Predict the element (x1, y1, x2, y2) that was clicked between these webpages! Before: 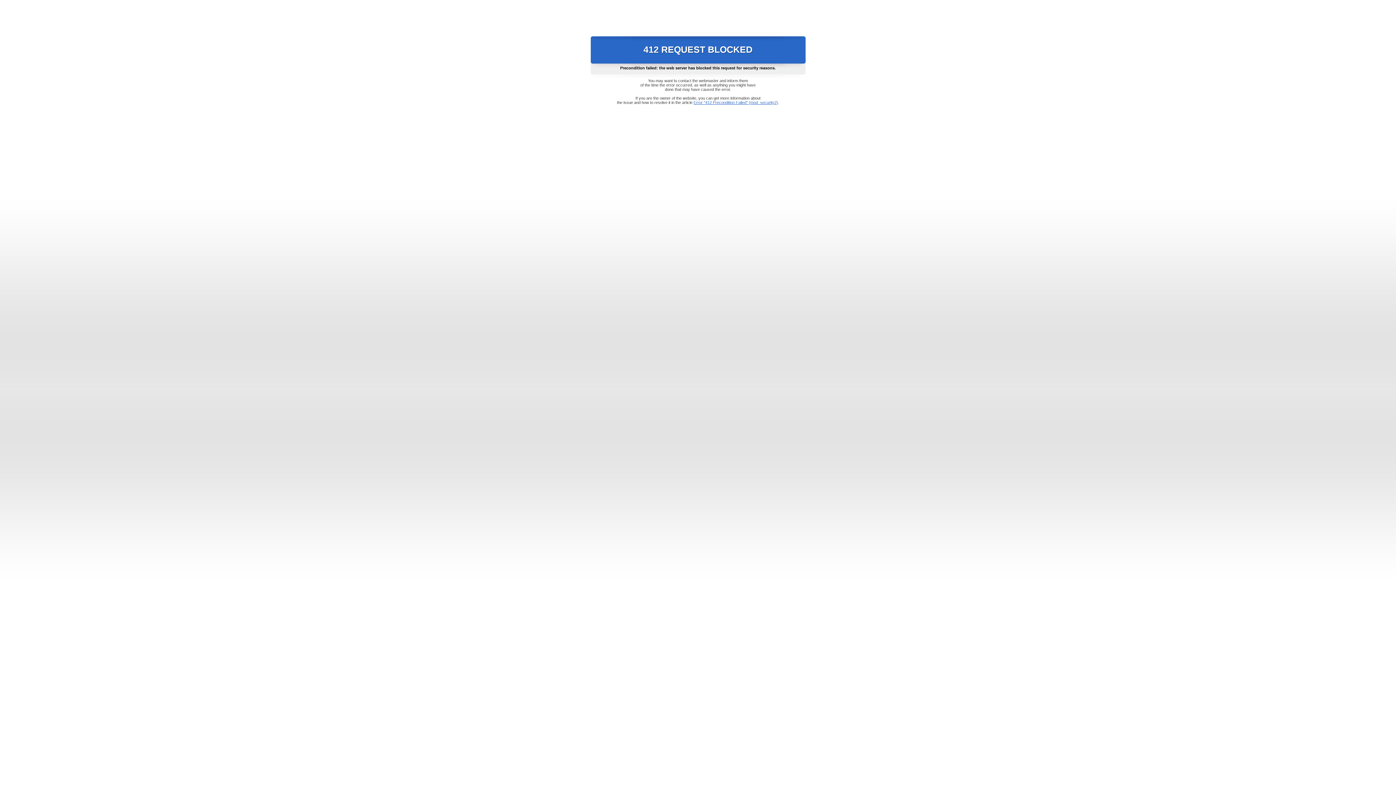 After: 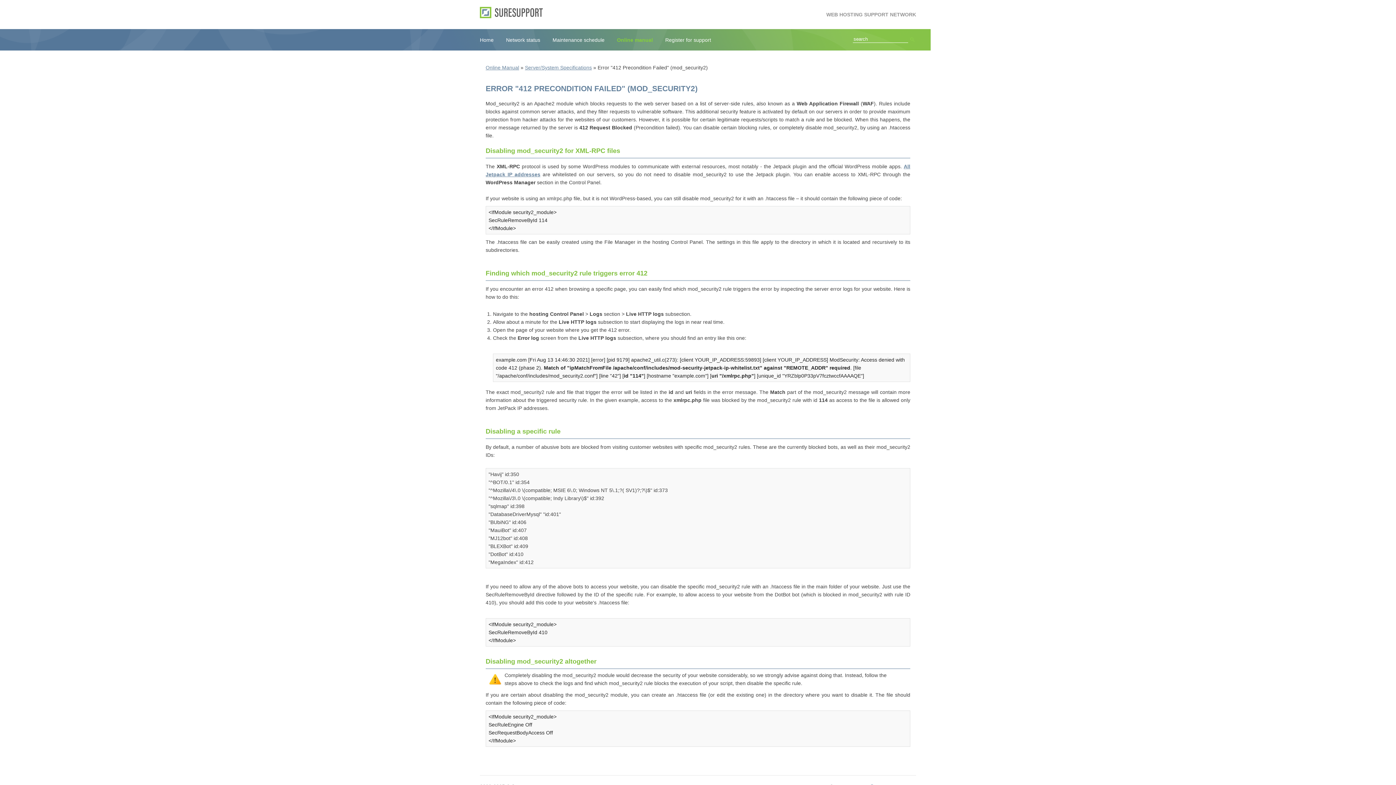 Action: label: Error "412 Precondition Failed" (mod_security2) bbox: (693, 100, 778, 104)